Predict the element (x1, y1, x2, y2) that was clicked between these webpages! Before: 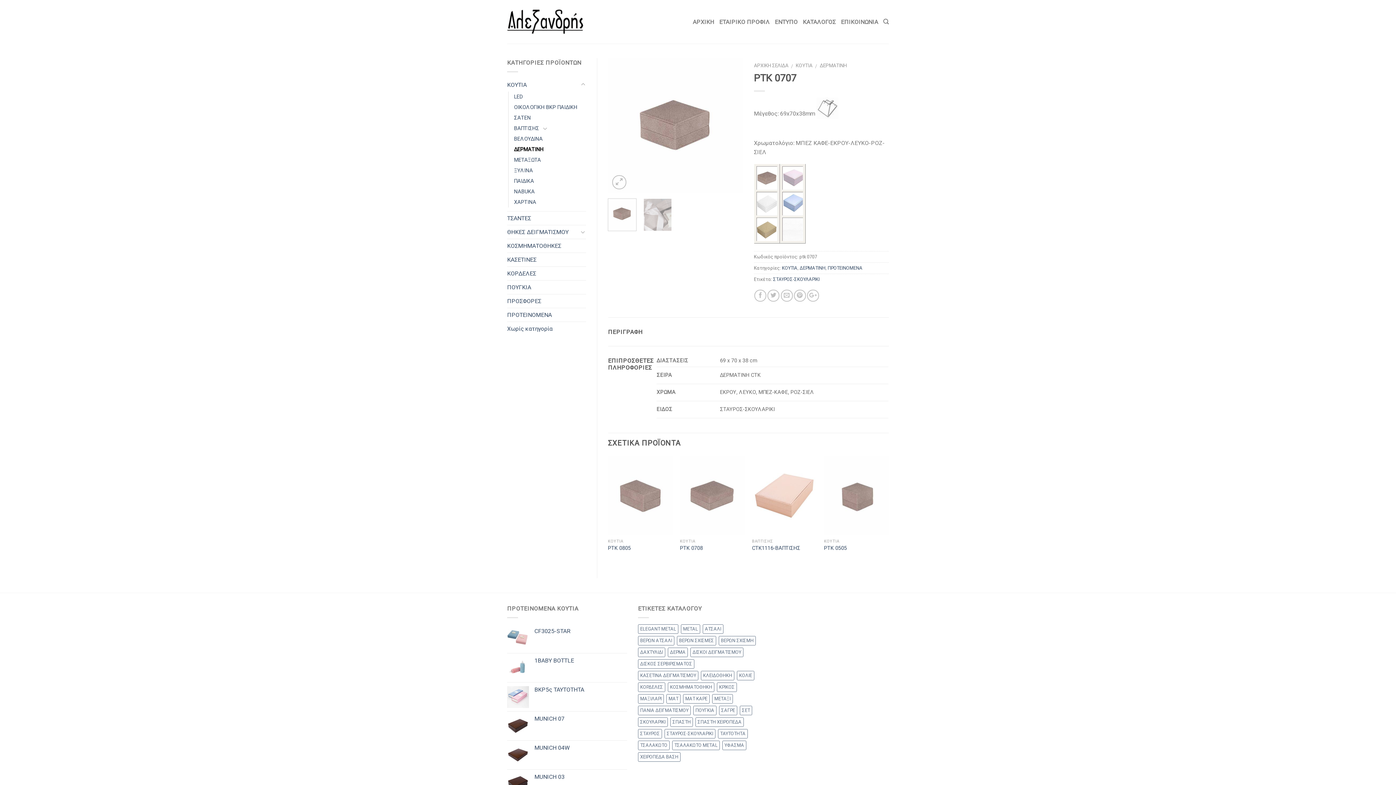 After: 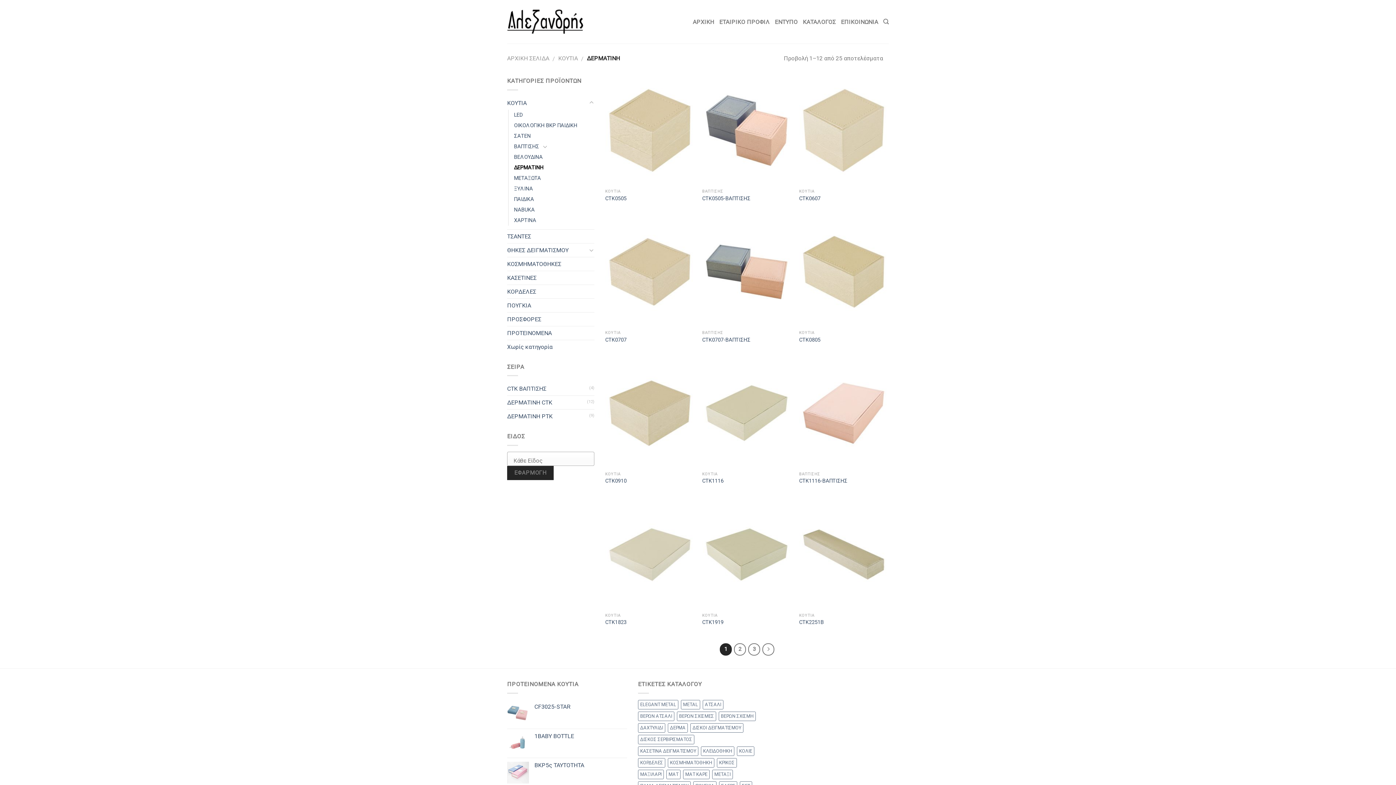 Action: label: ΔΕΡΜΑΤΙΝΗ bbox: (820, 62, 846, 68)